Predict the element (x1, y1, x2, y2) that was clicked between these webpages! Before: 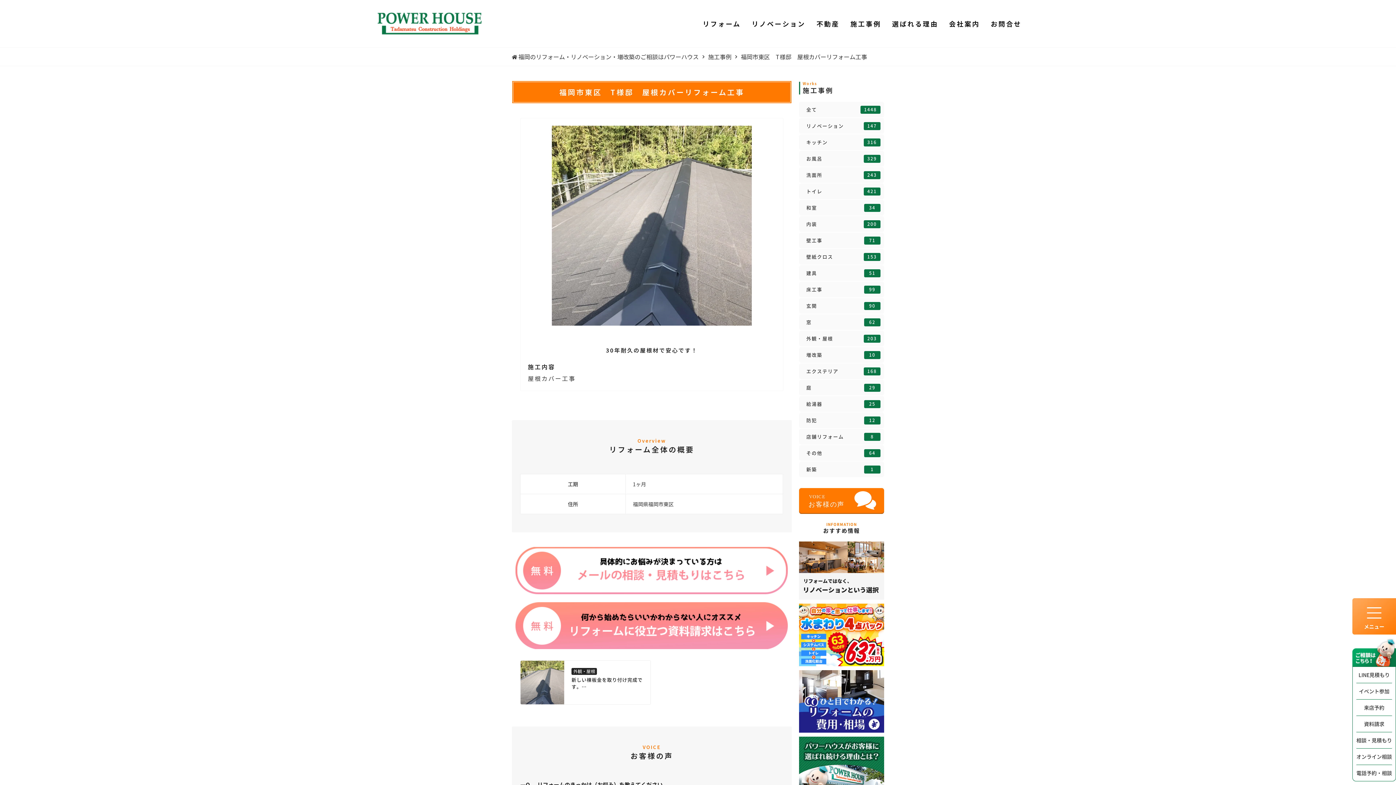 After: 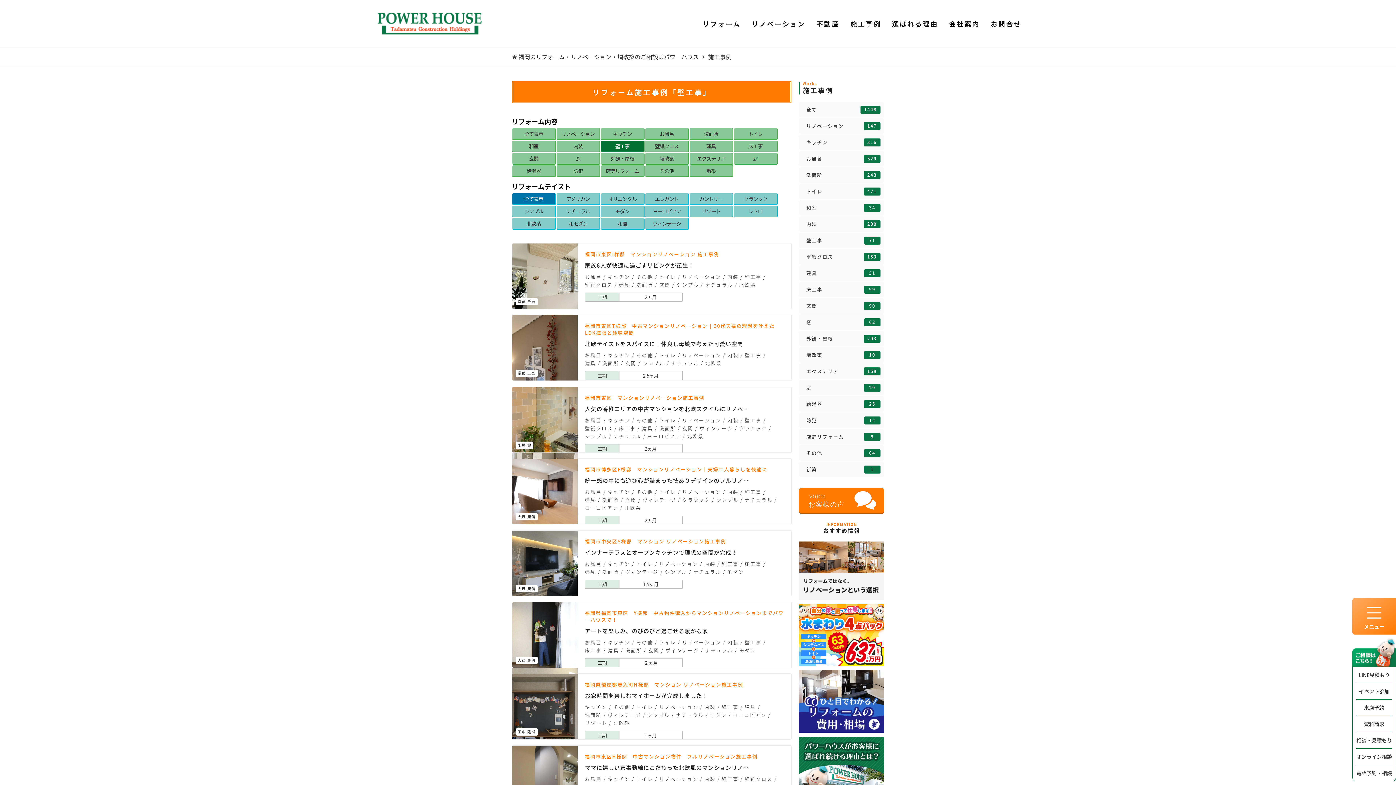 Action: label: 壁工事
71 bbox: (799, 232, 884, 248)